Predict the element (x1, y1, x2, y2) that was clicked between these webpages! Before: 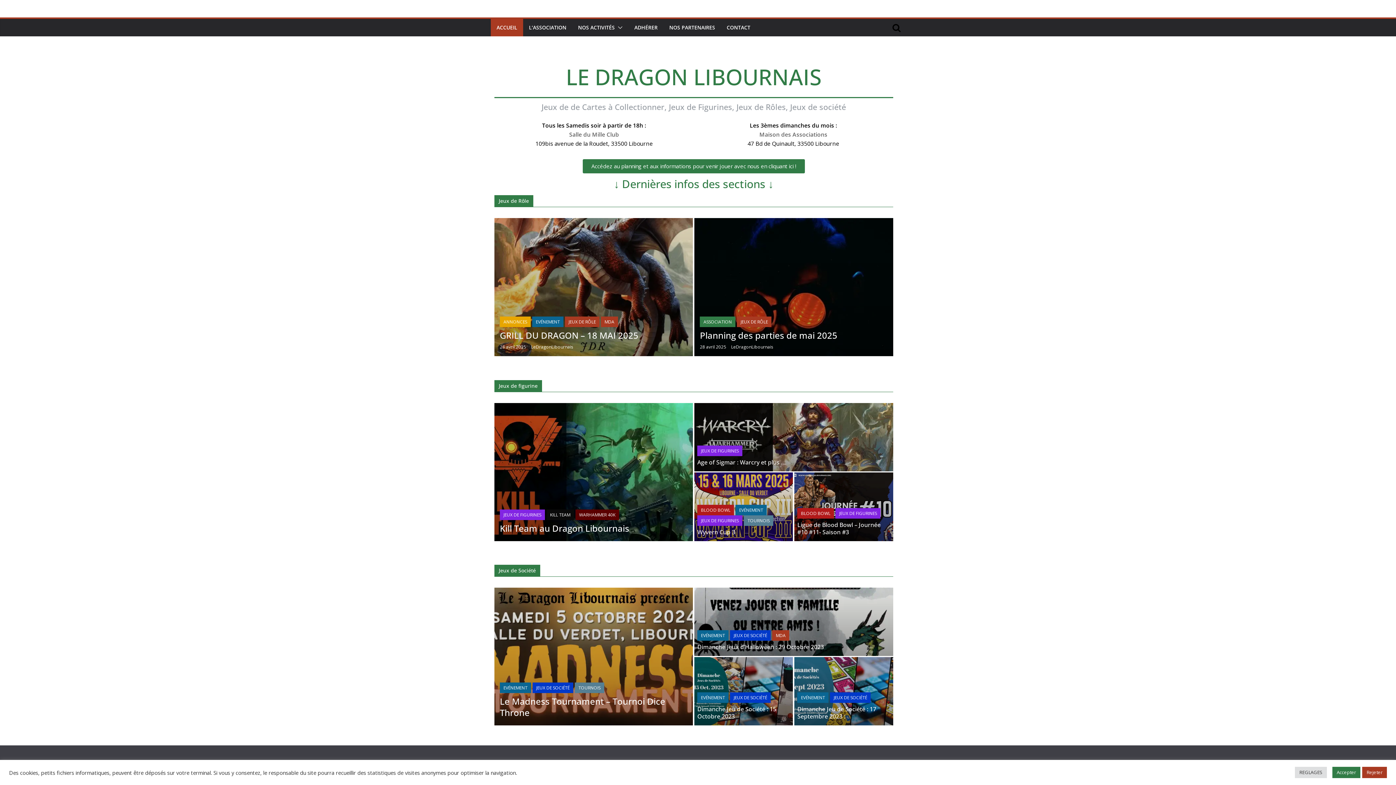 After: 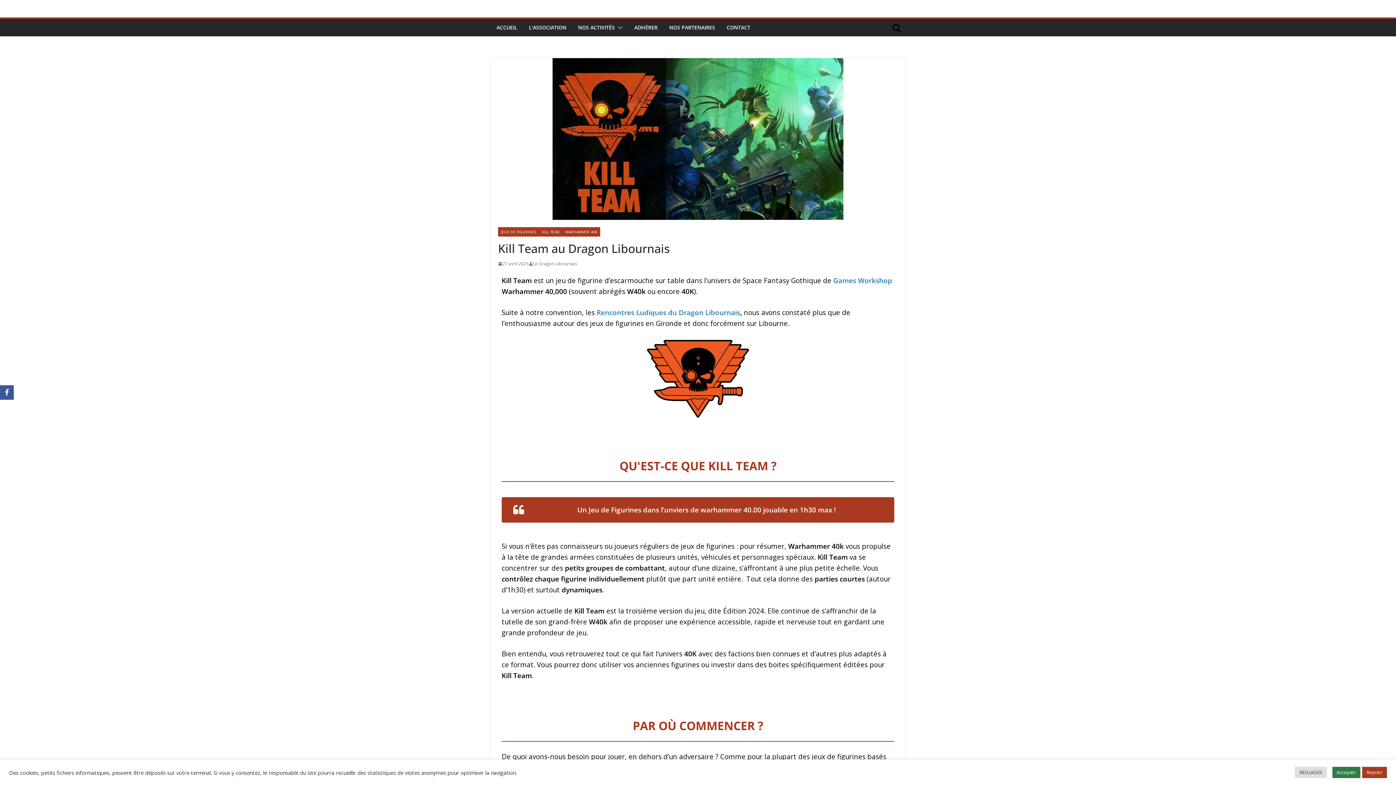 Action: bbox: (494, 403, 693, 541)